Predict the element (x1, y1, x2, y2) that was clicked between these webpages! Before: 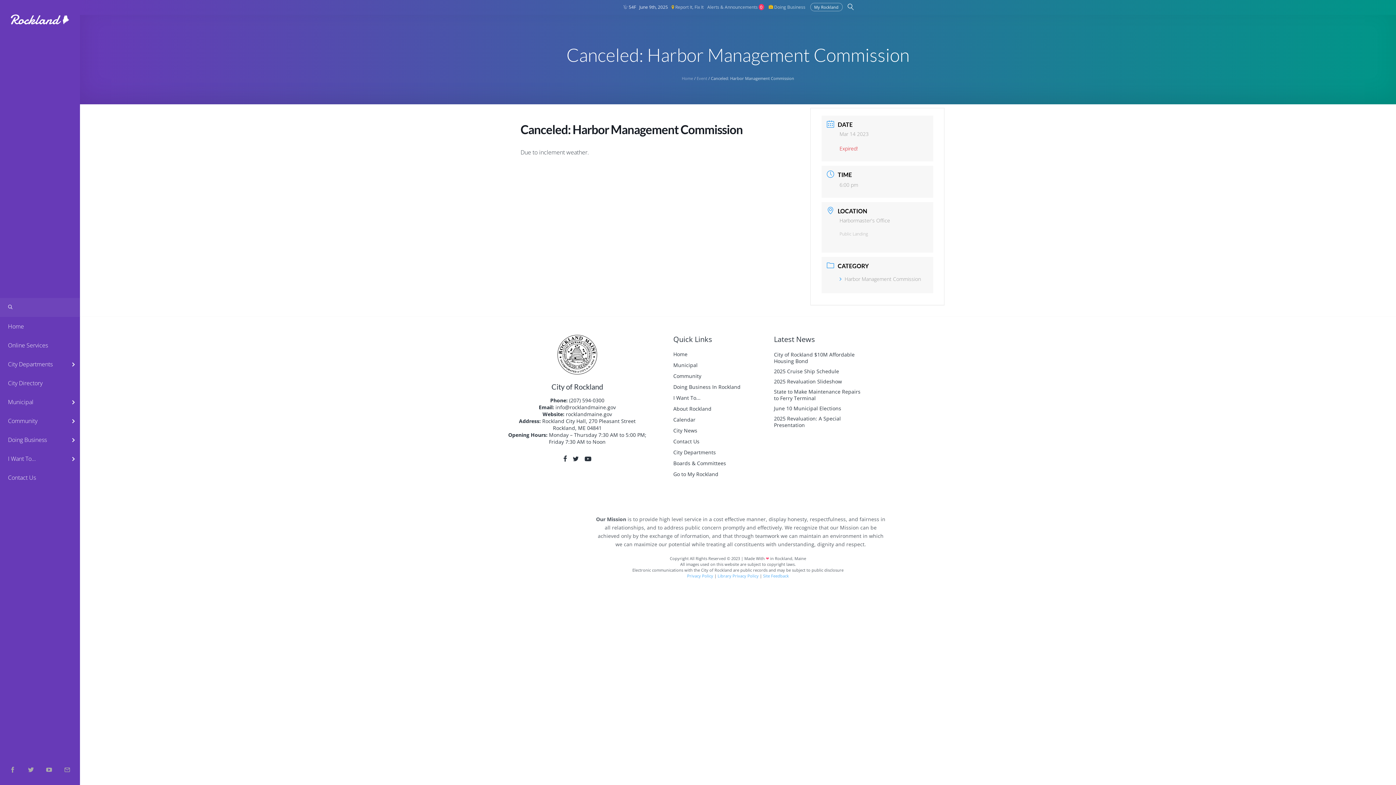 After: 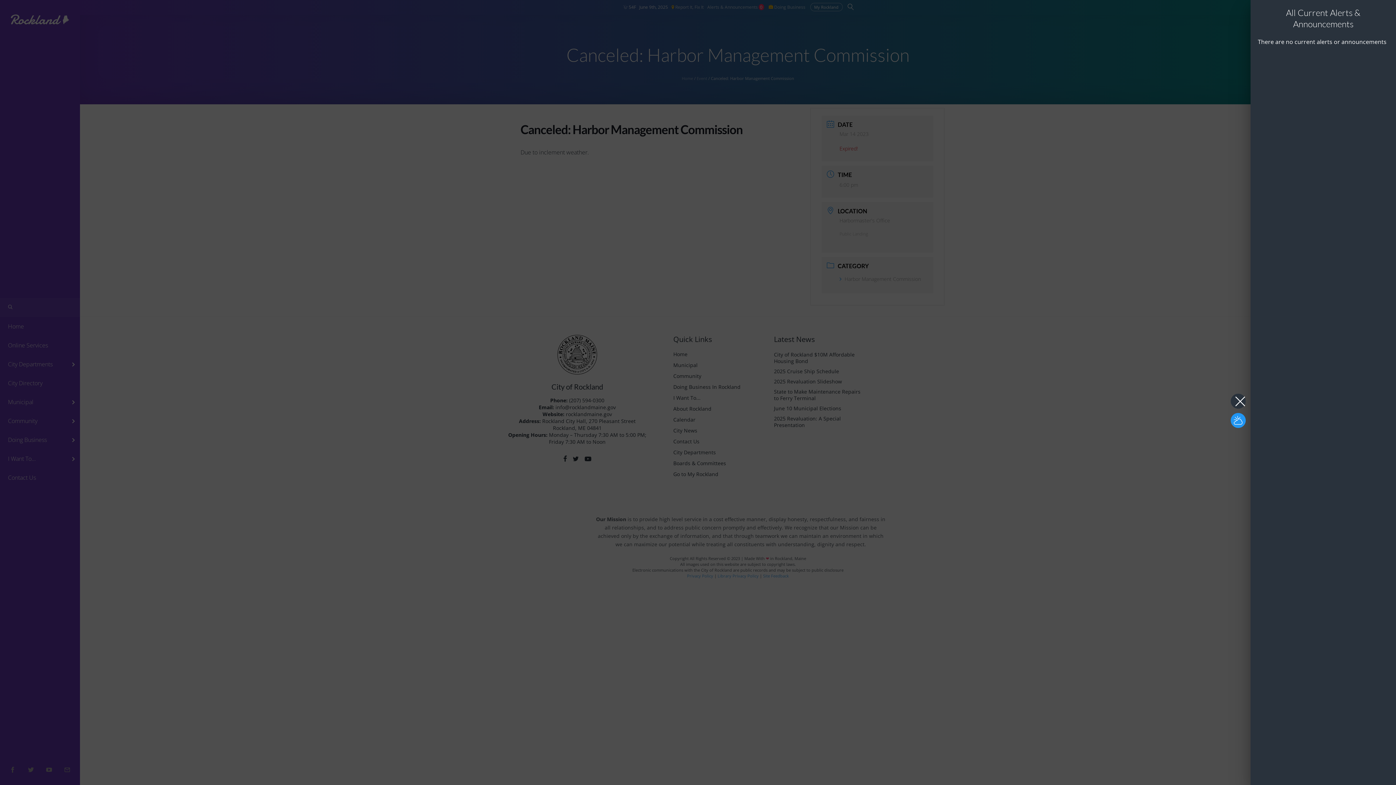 Action: label: Alerts & Announcements0 bbox: (707, 4, 764, 10)